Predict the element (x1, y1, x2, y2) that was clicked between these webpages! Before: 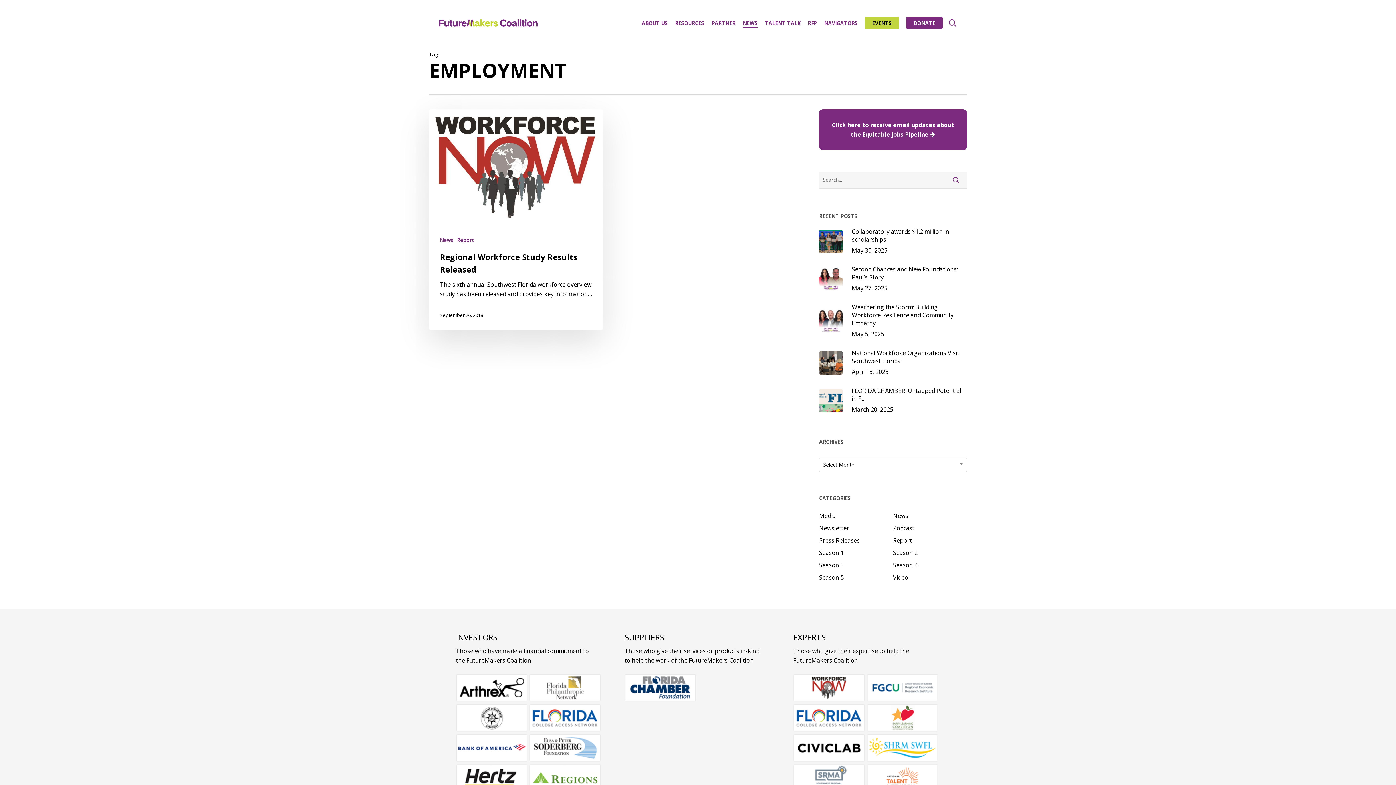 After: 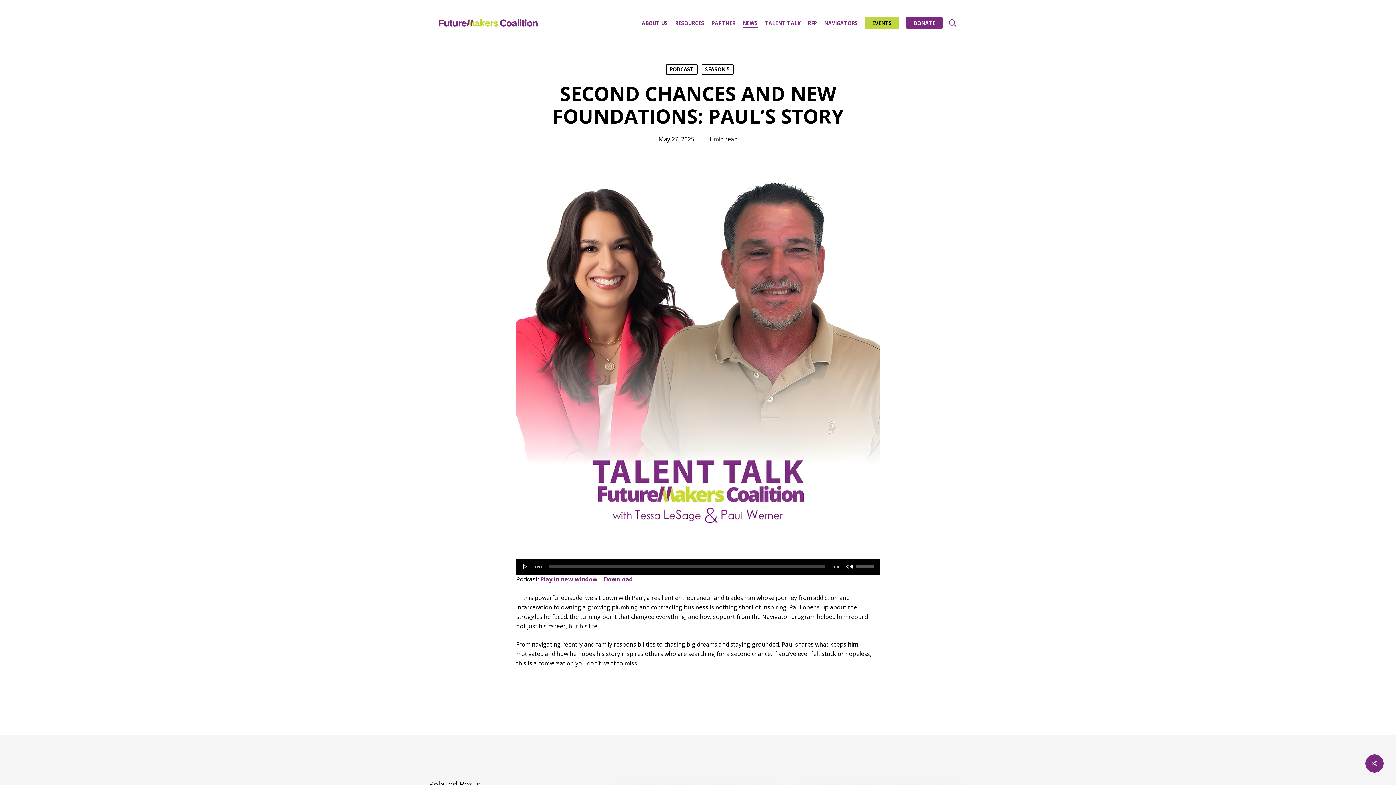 Action: bbox: (819, 265, 967, 293) label: Second Chances and New Foundations: Paul’s Story
May 27, 2025